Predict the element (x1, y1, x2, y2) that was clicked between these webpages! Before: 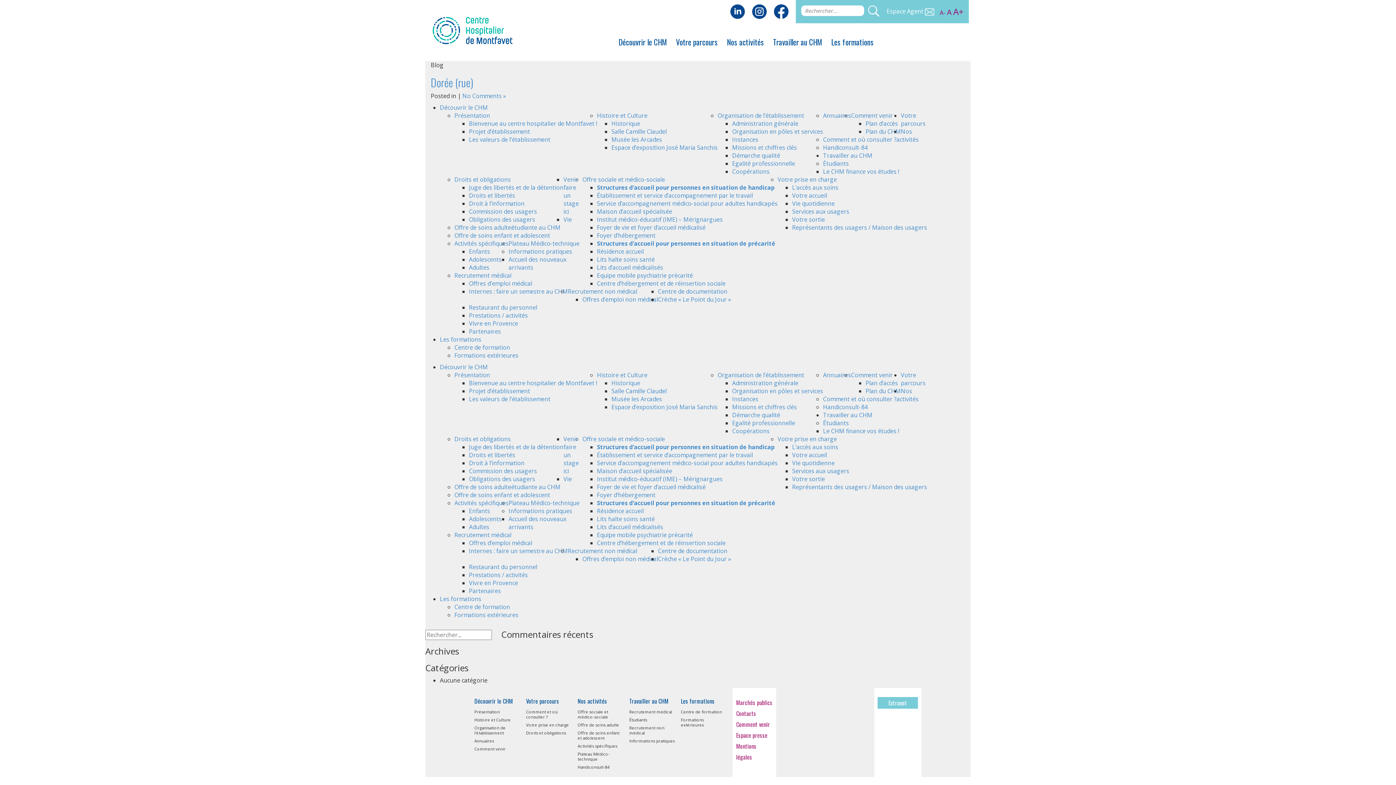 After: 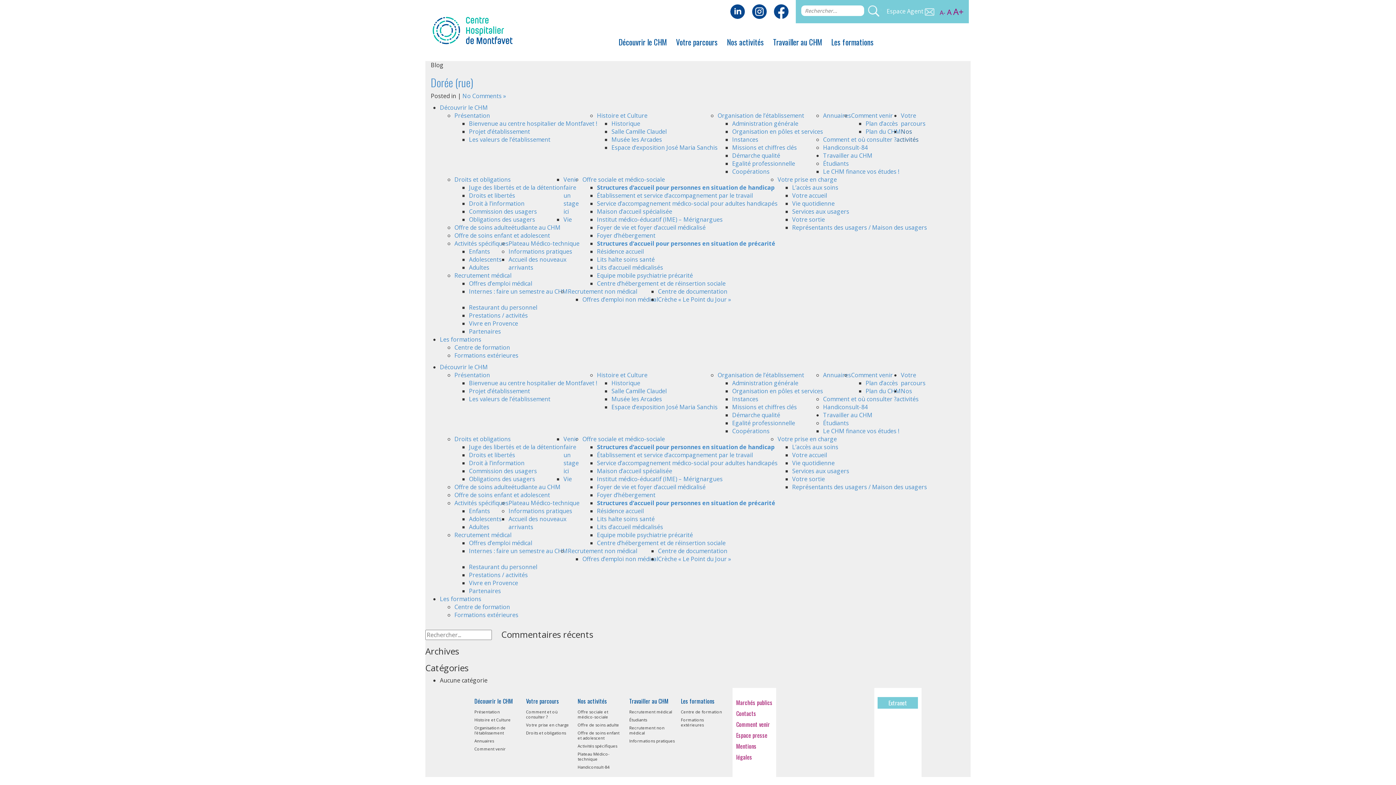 Action: bbox: (896, 127, 918, 143) label: Nos activités